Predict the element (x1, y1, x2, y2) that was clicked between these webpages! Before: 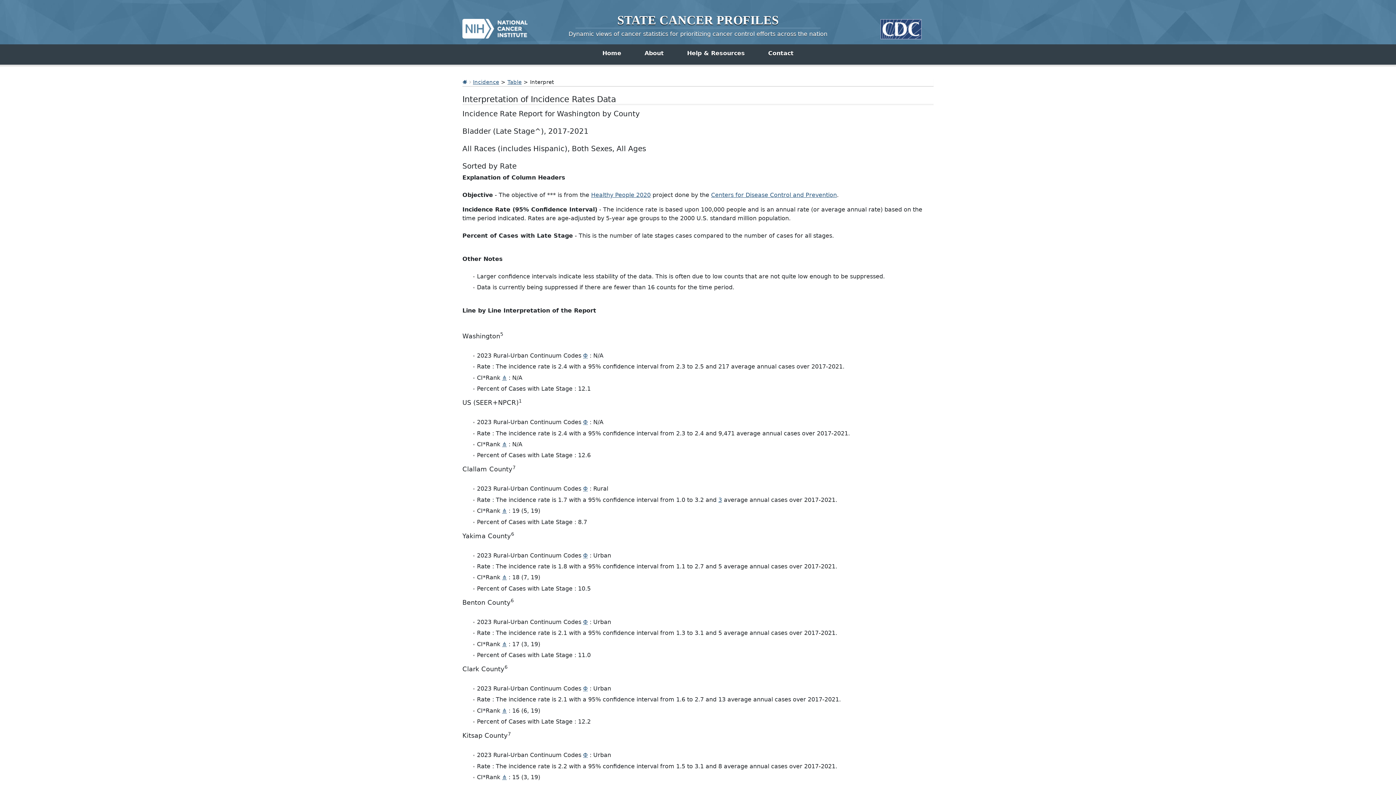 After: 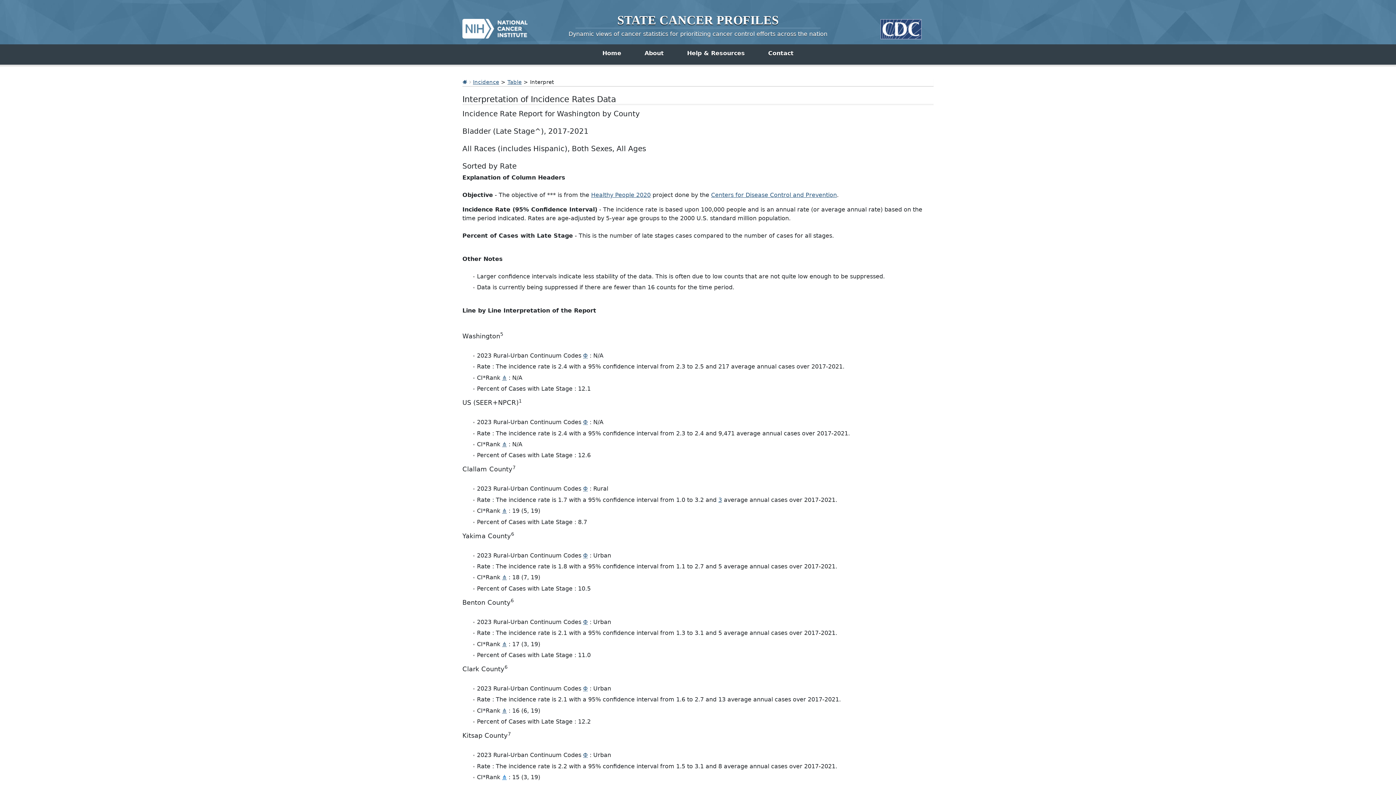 Action: bbox: (502, 774, 506, 781) label: ⋔